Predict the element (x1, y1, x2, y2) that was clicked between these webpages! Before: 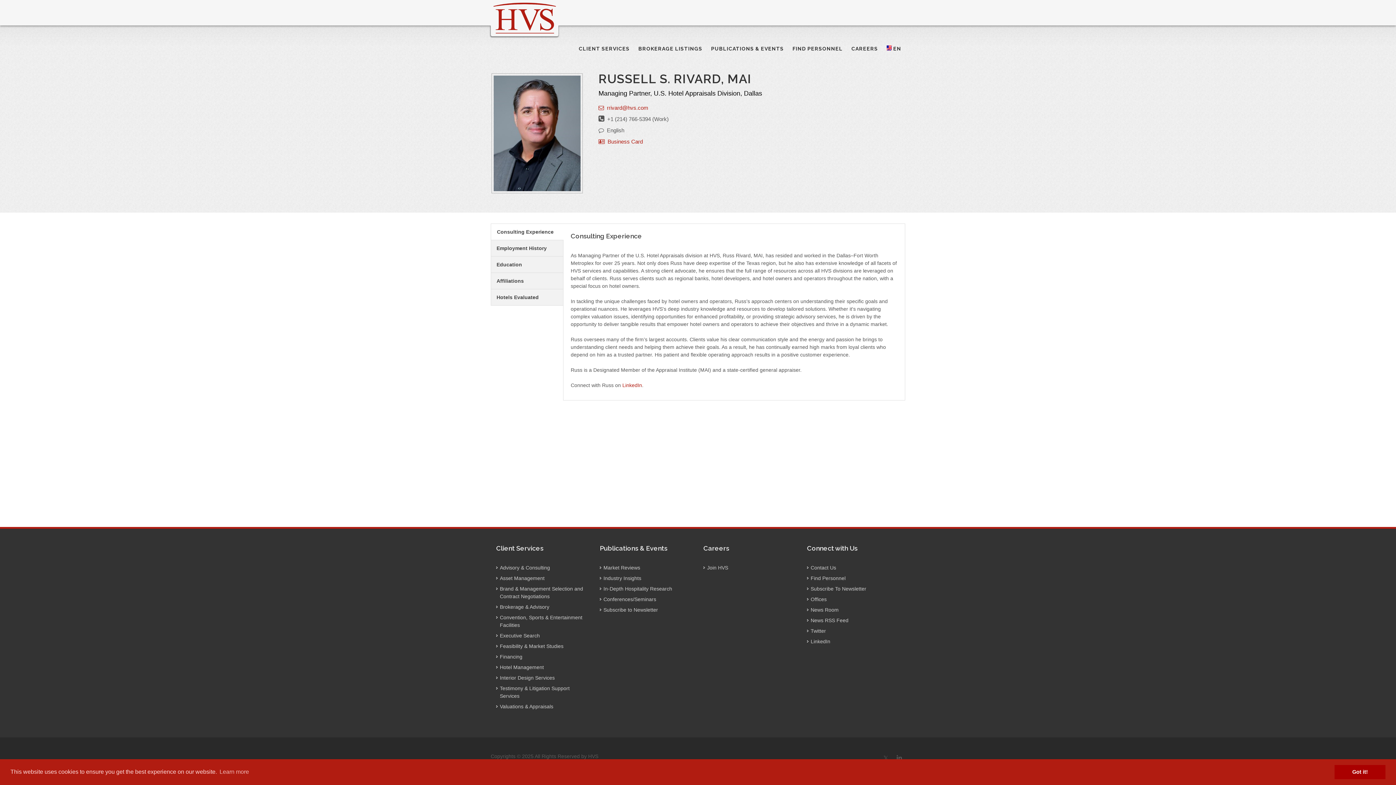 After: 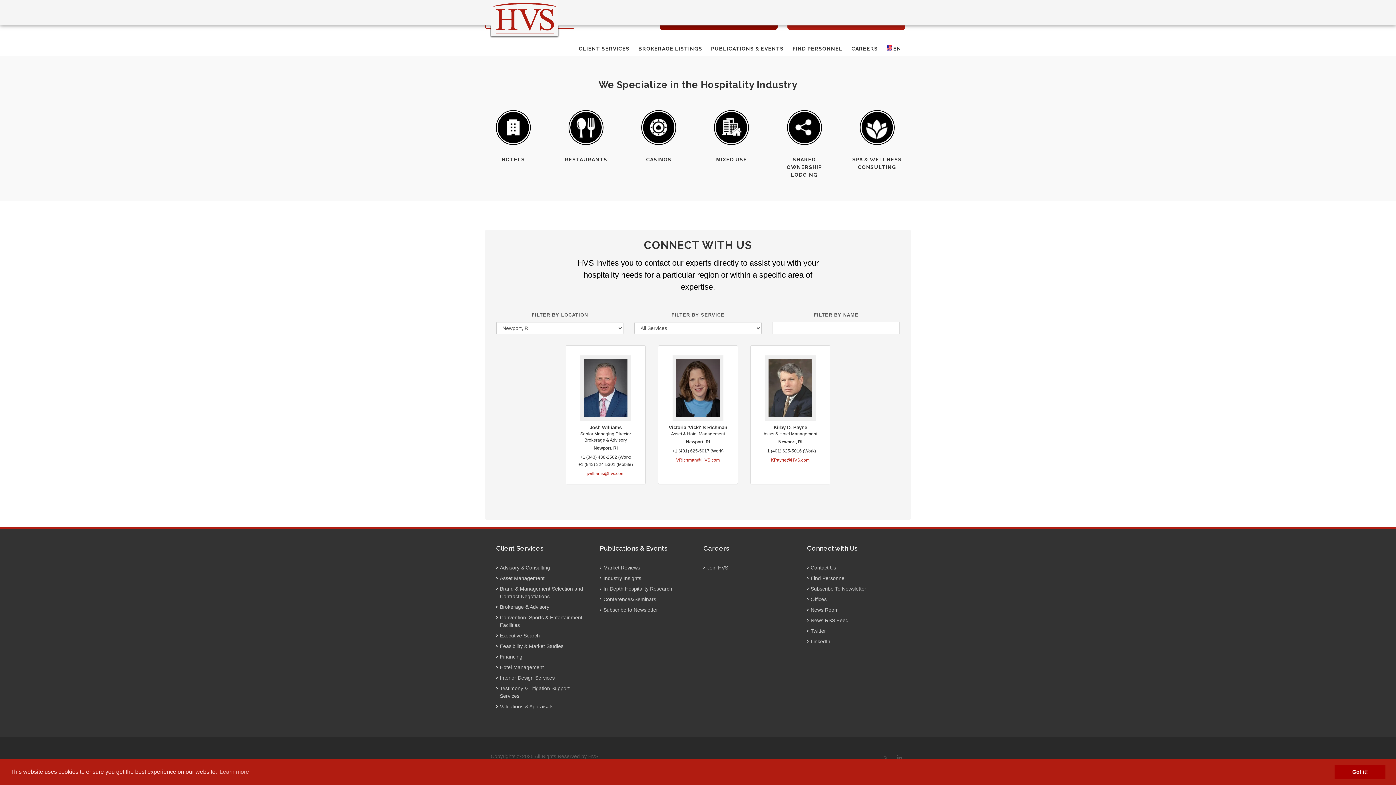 Action: label: FIND PERSONNEL bbox: (788, 36, 846, 61)